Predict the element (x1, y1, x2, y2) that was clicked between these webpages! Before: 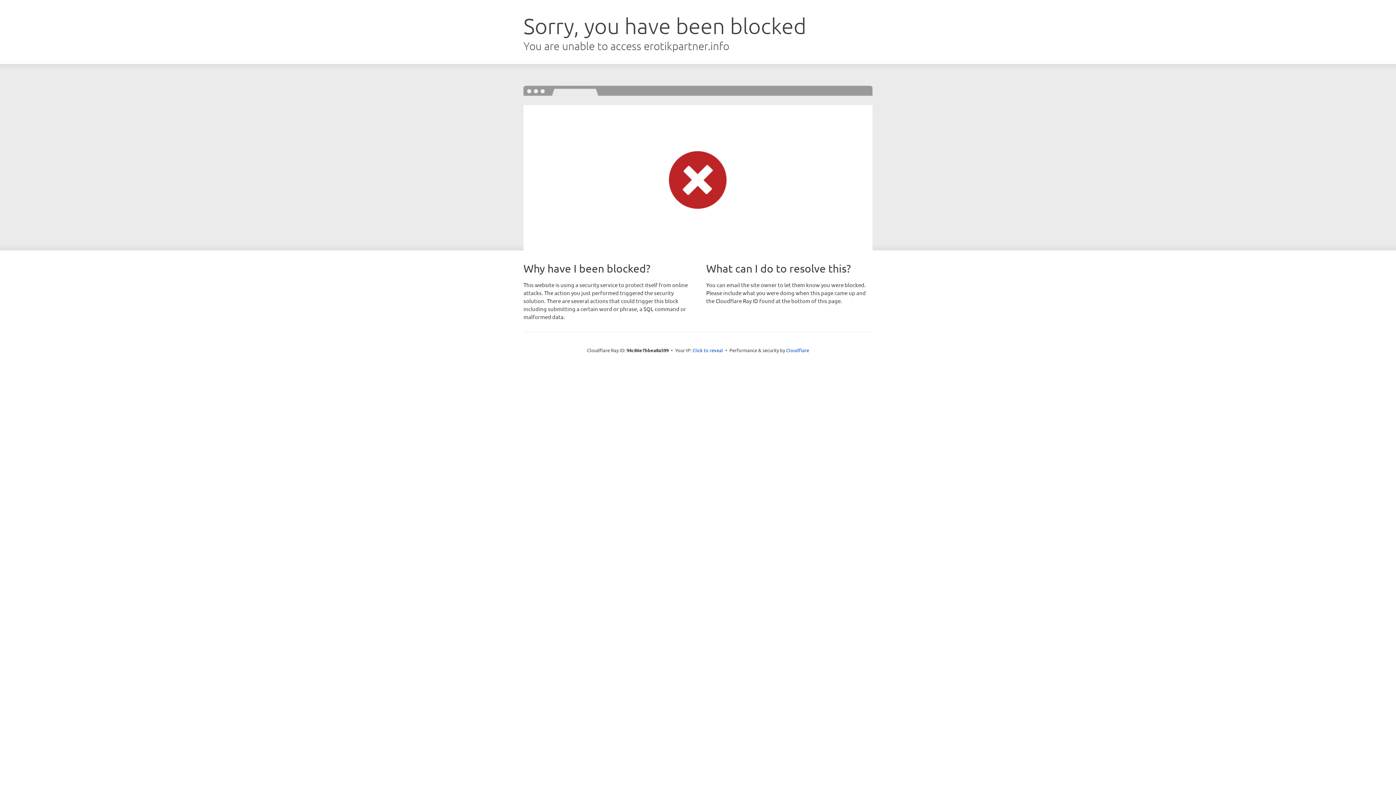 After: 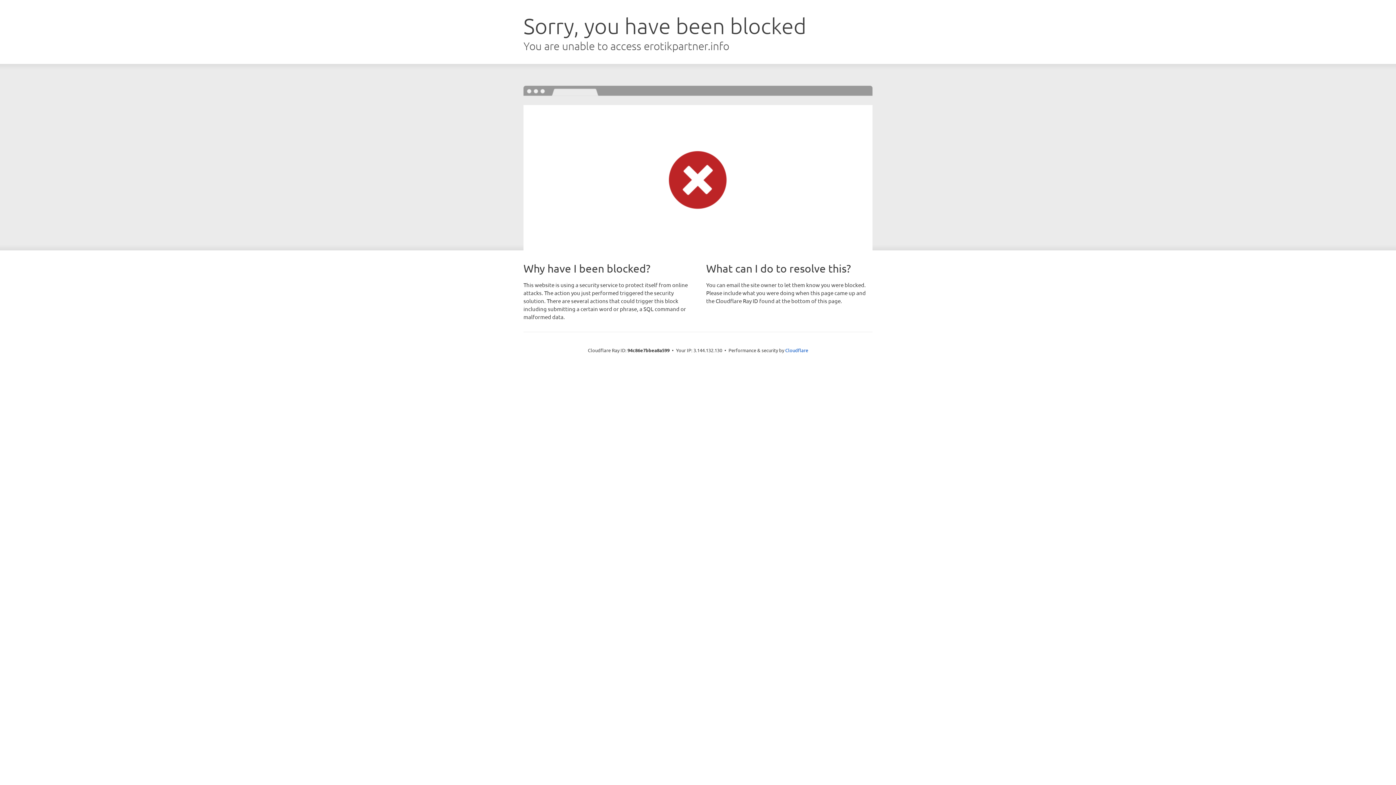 Action: bbox: (692, 346, 723, 353) label: Click to reveal